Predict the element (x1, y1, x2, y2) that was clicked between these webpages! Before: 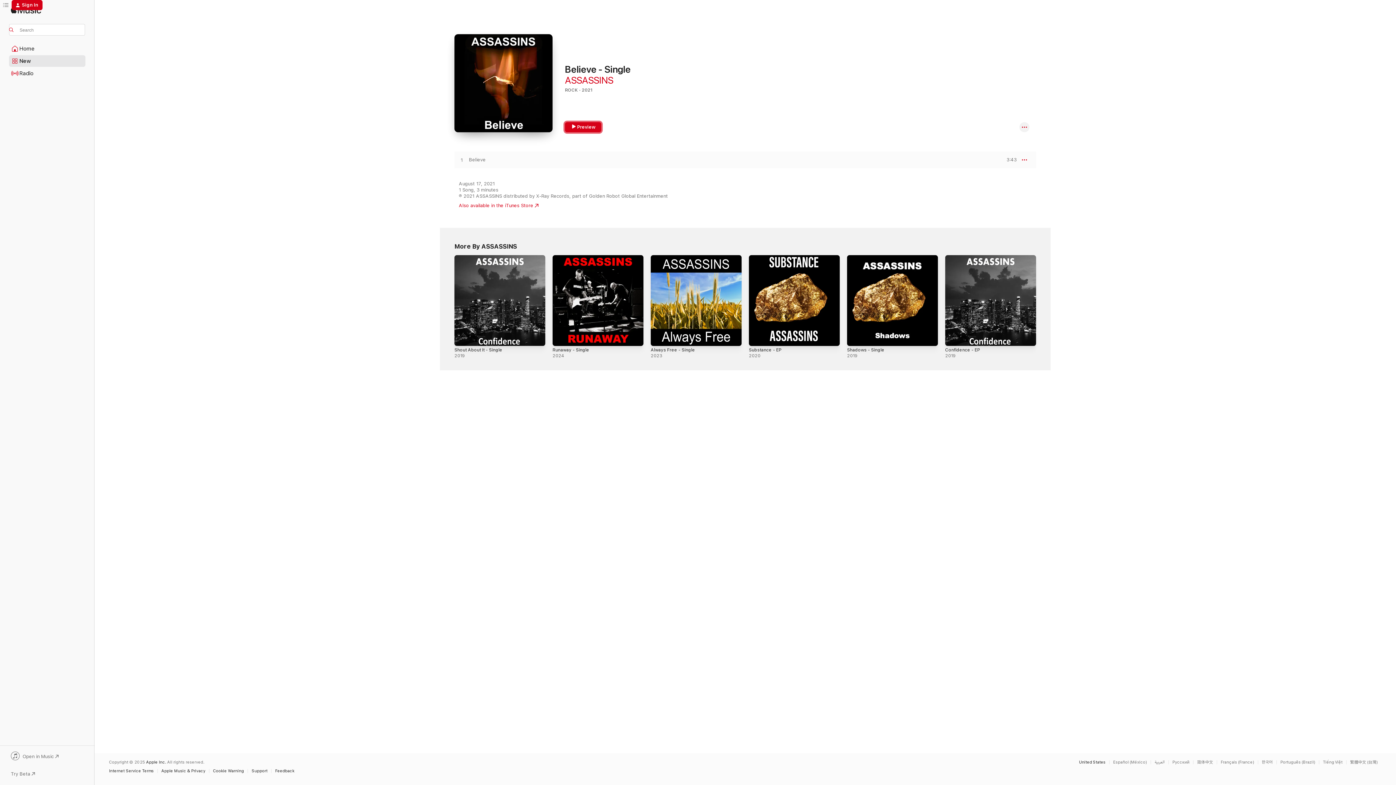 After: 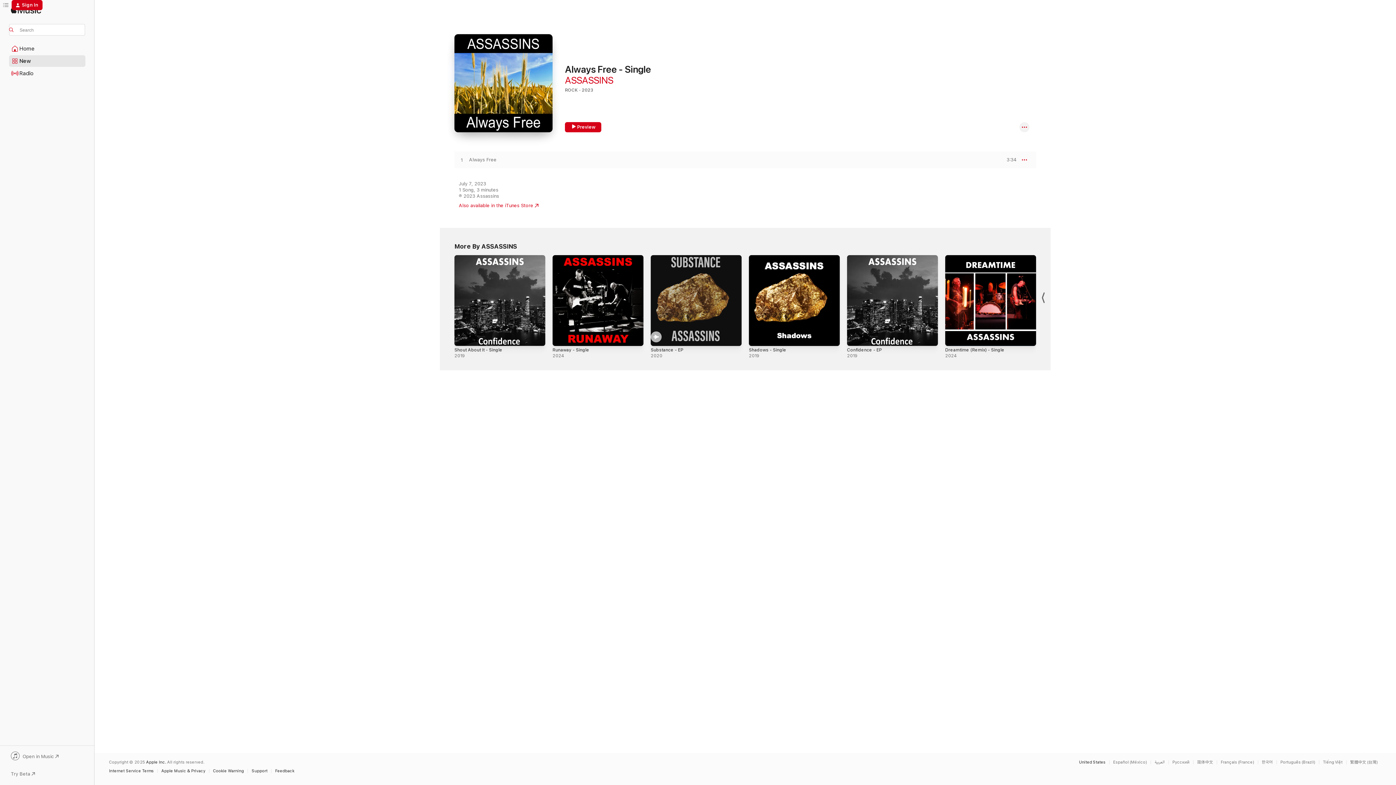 Action: label: Always Free - Single, 2023 bbox: (650, 254, 741, 345)